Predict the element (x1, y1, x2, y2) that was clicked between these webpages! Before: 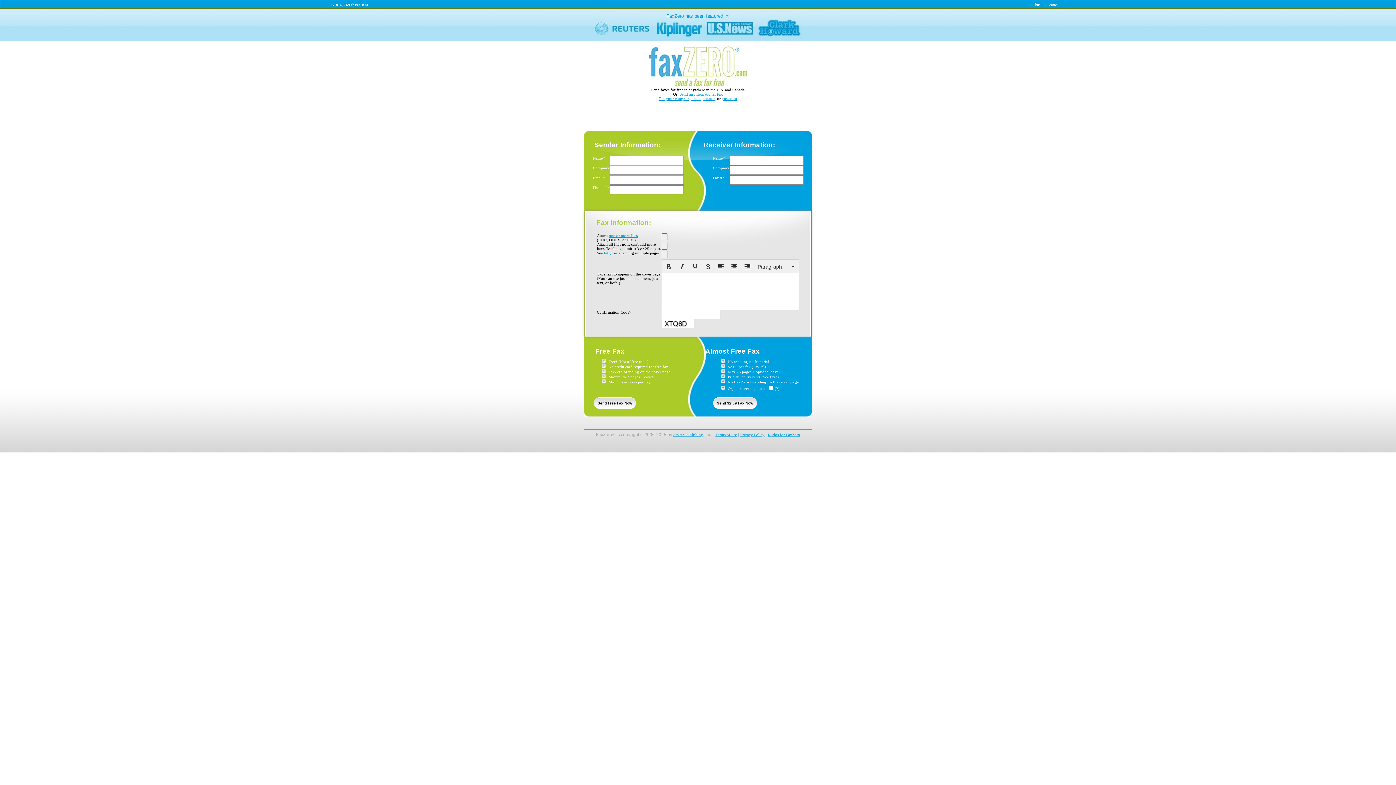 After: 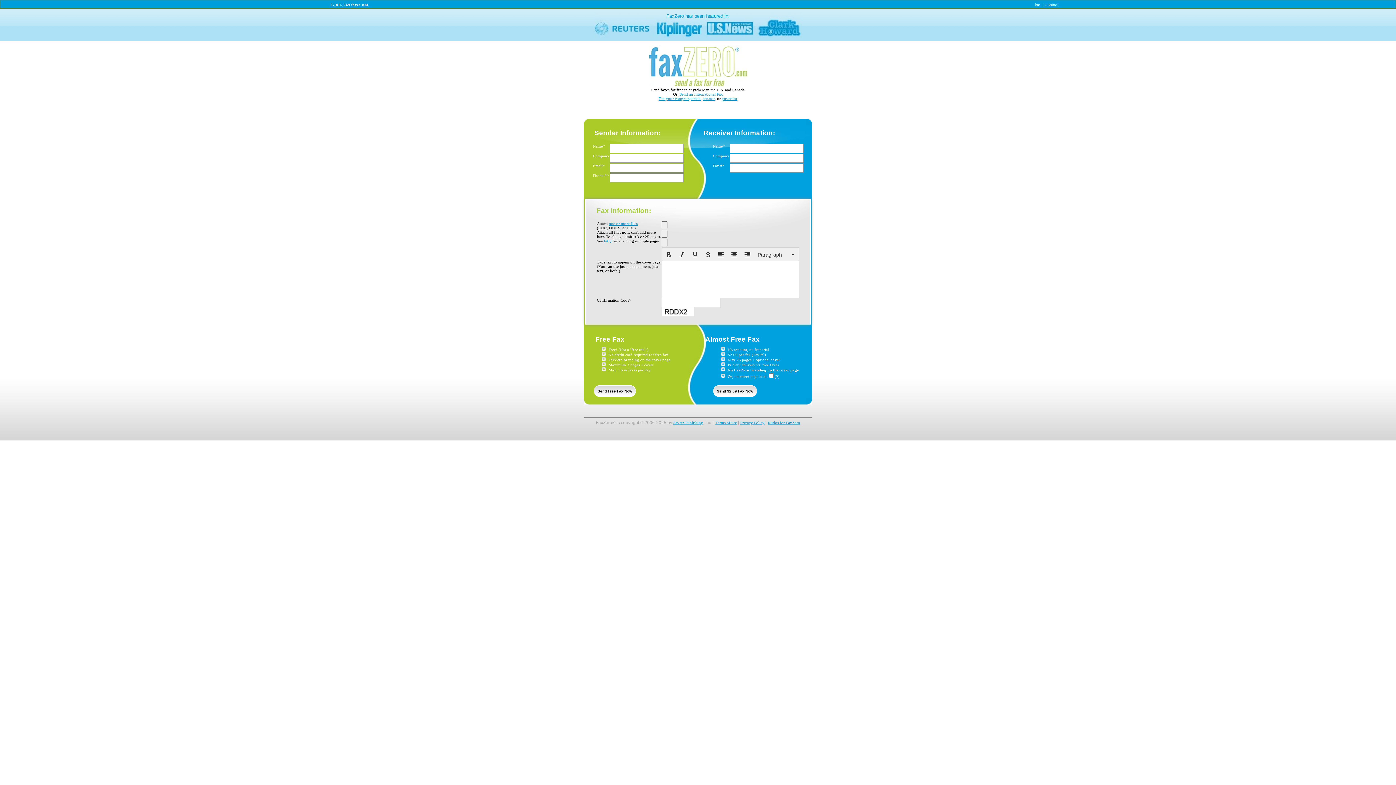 Action: bbox: (648, 45, 747, 49)